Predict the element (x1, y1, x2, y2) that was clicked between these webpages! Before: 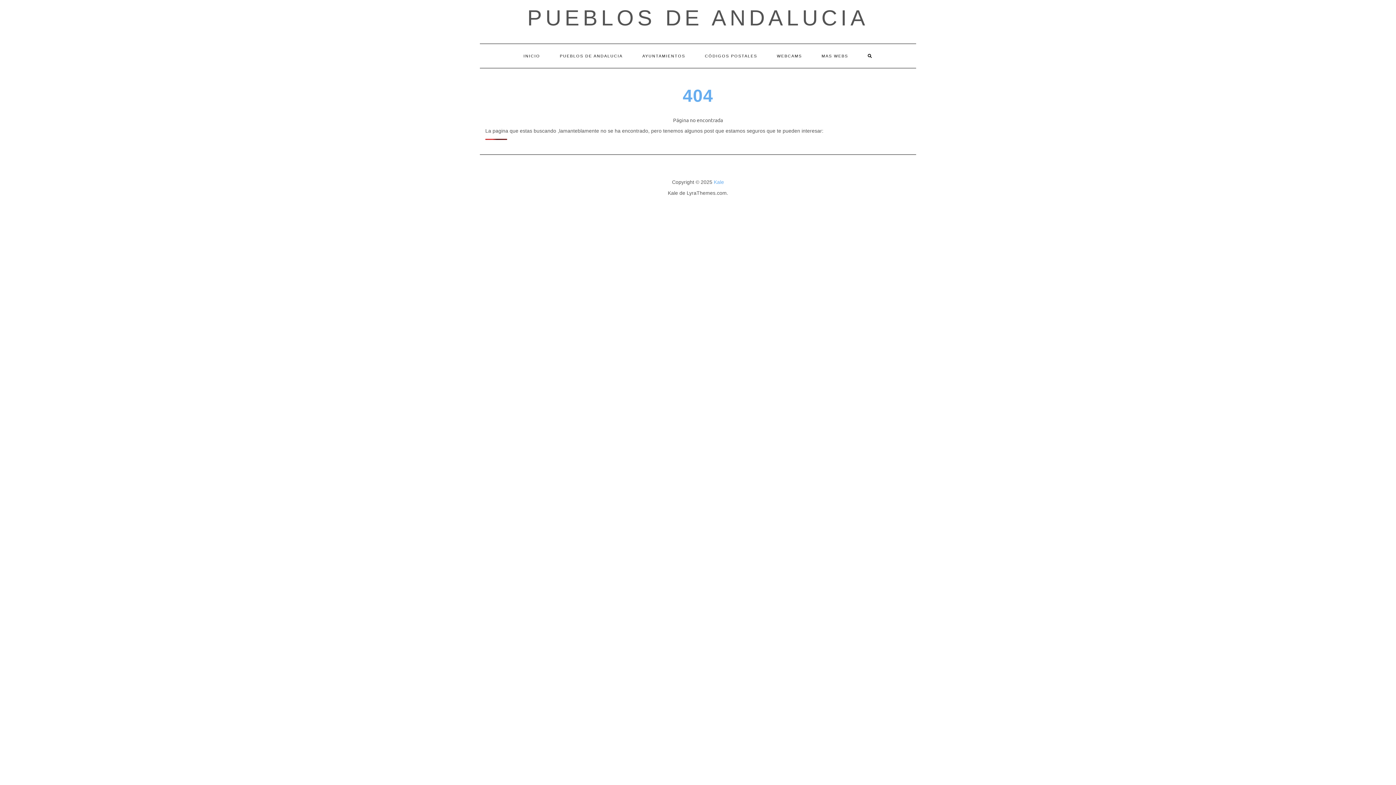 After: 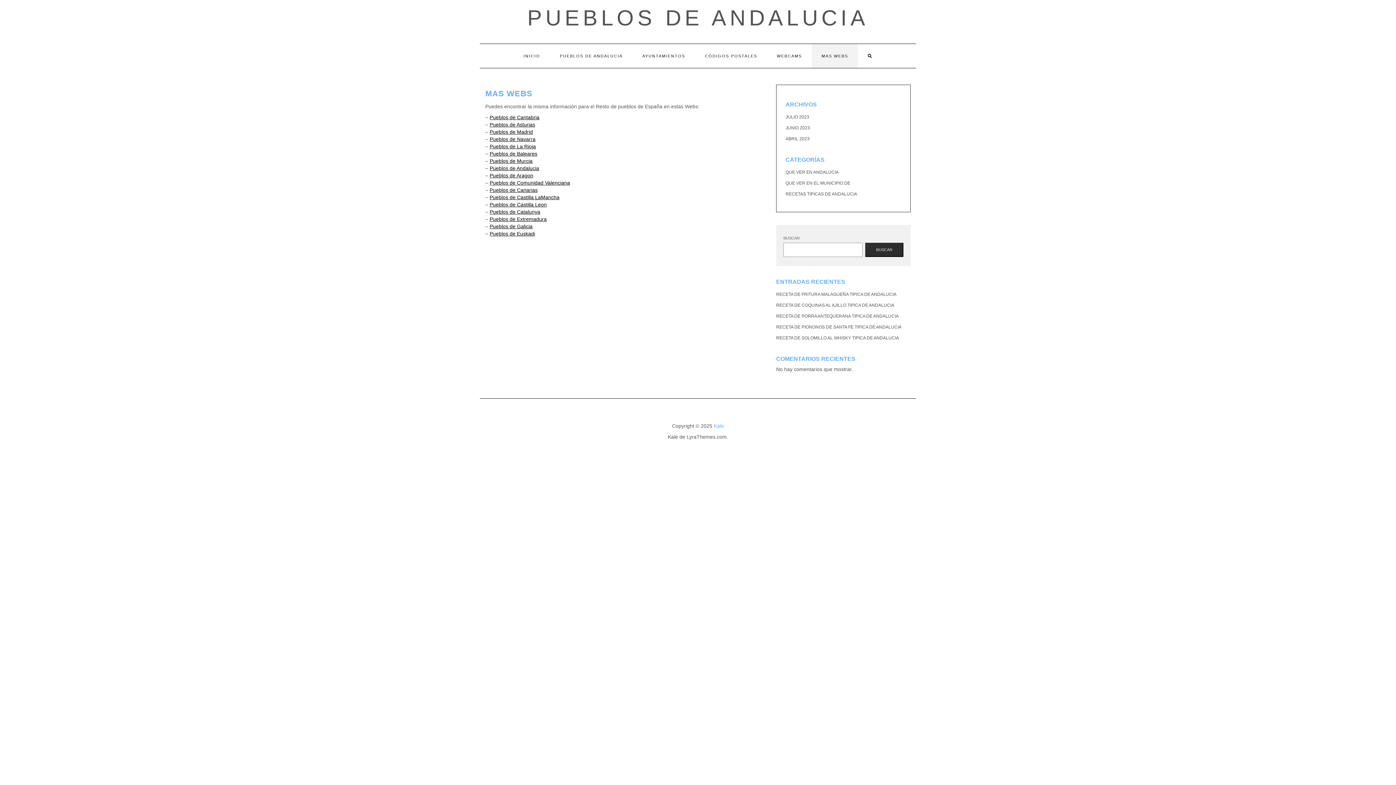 Action: label: MAS WEBS bbox: (812, 44, 858, 68)